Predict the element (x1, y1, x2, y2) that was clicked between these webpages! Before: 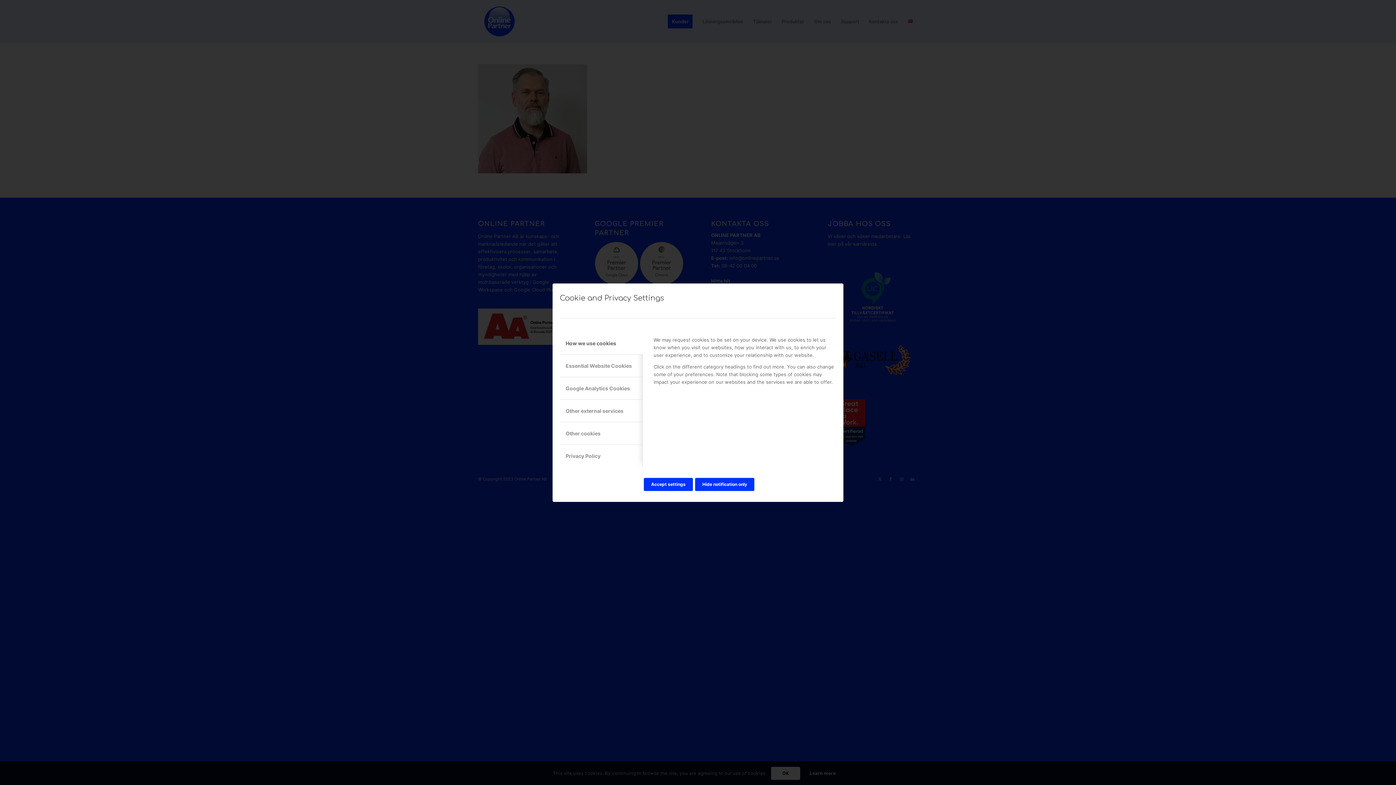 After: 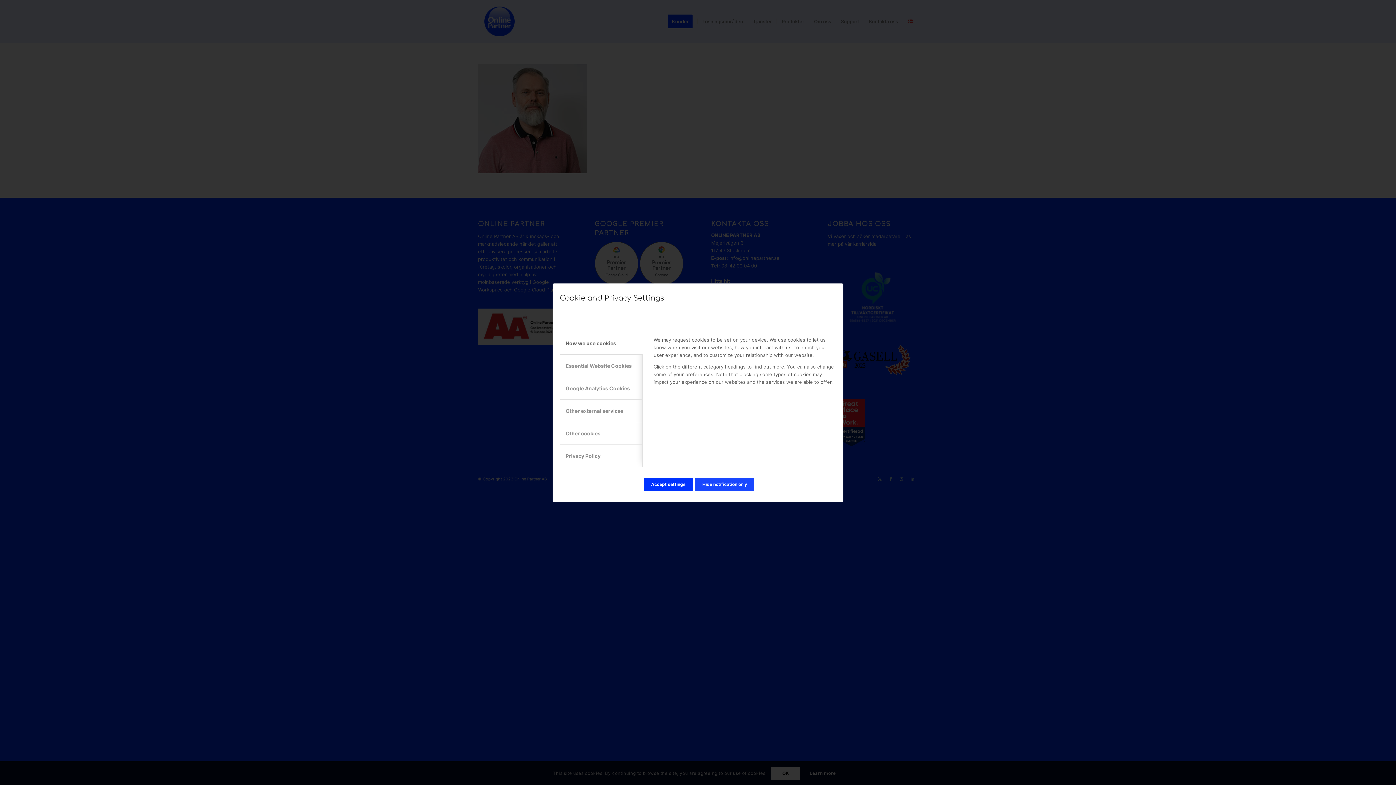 Action: label: Hide notification only bbox: (695, 478, 754, 491)